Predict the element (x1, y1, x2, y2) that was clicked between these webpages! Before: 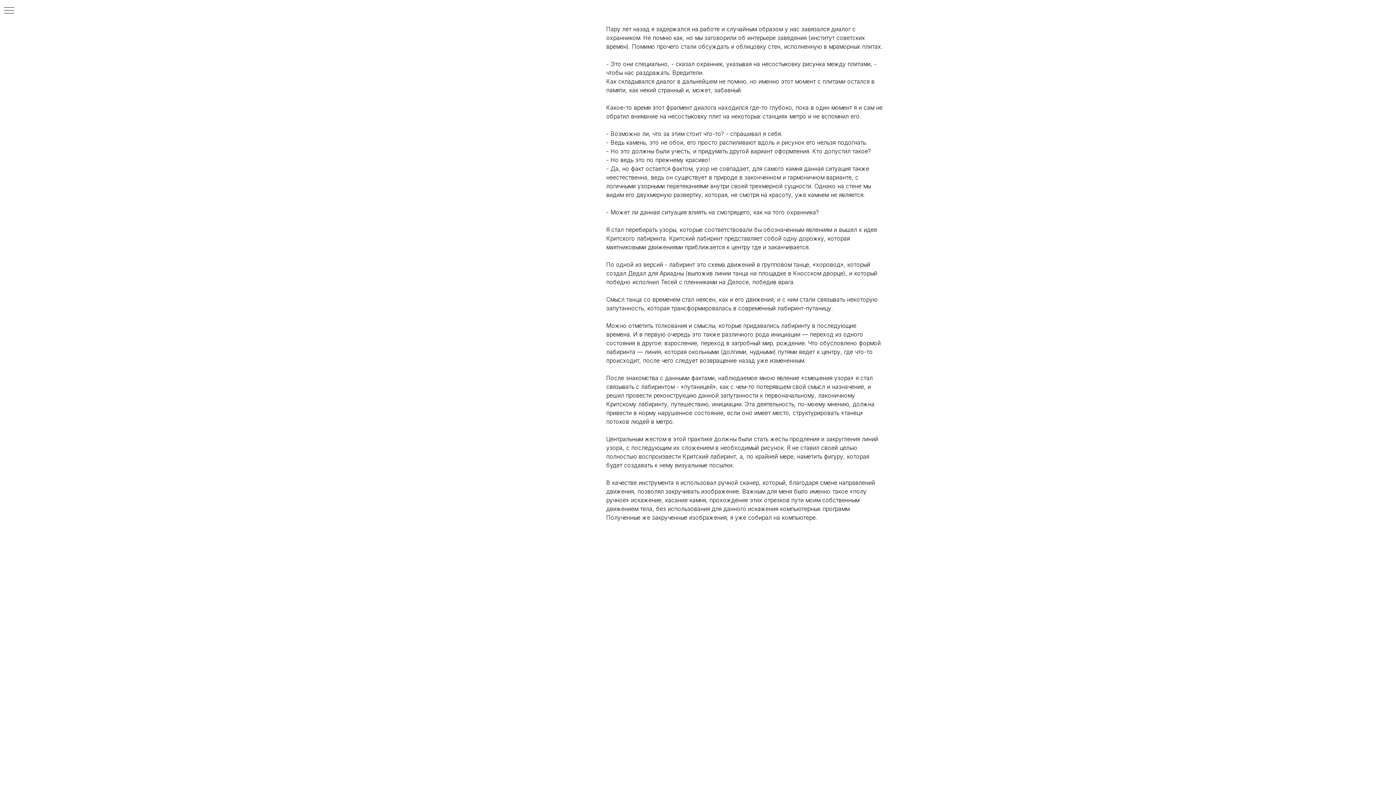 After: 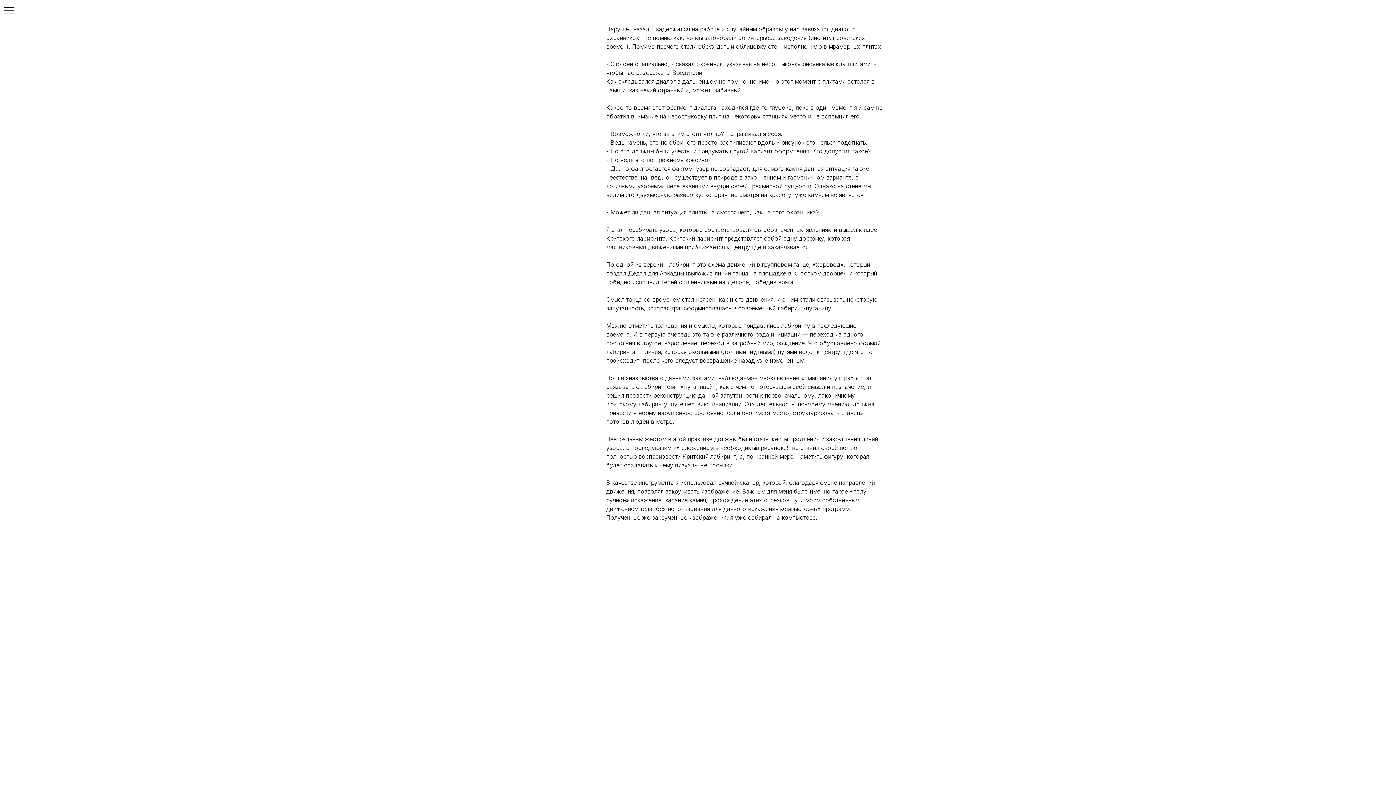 Action: bbox: (4, 7, 14, 14) label: Навигационное меню